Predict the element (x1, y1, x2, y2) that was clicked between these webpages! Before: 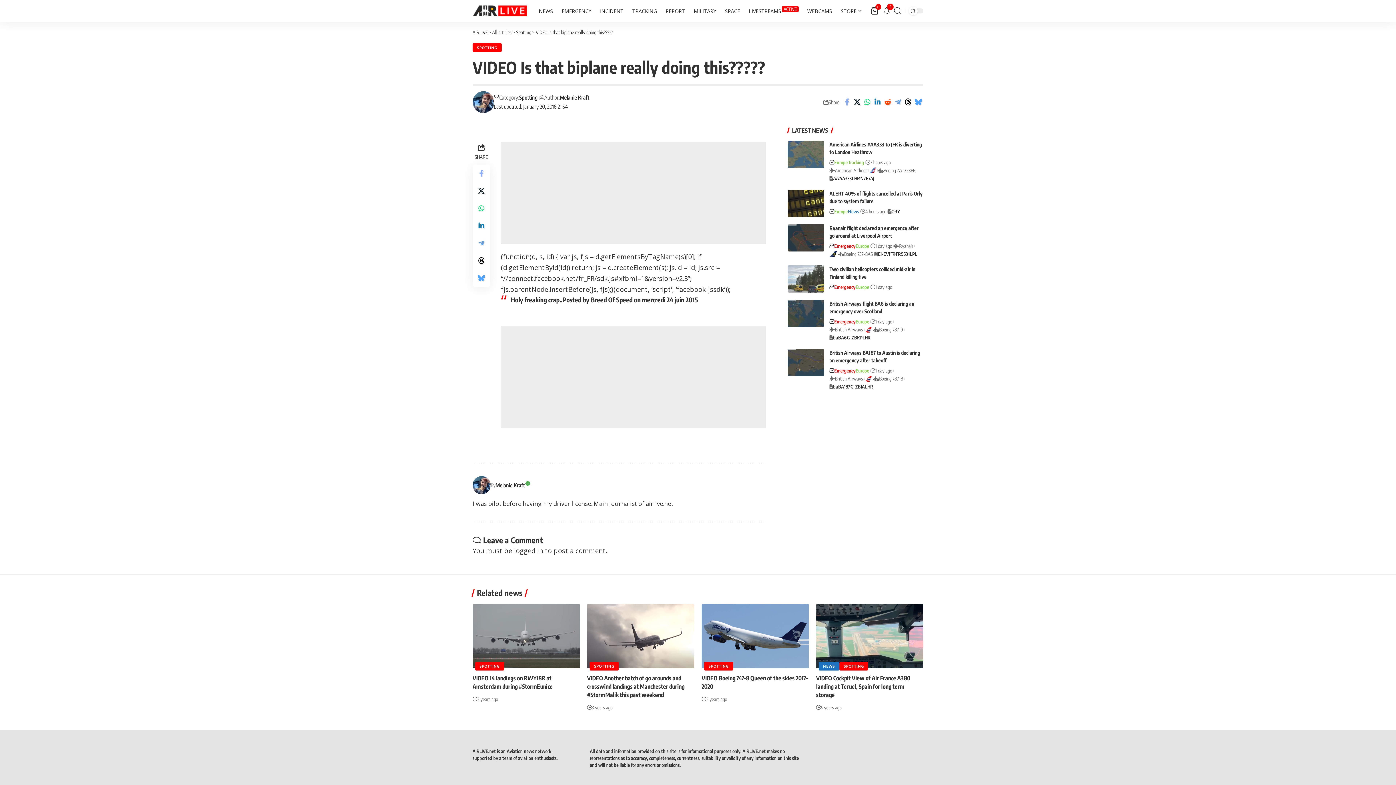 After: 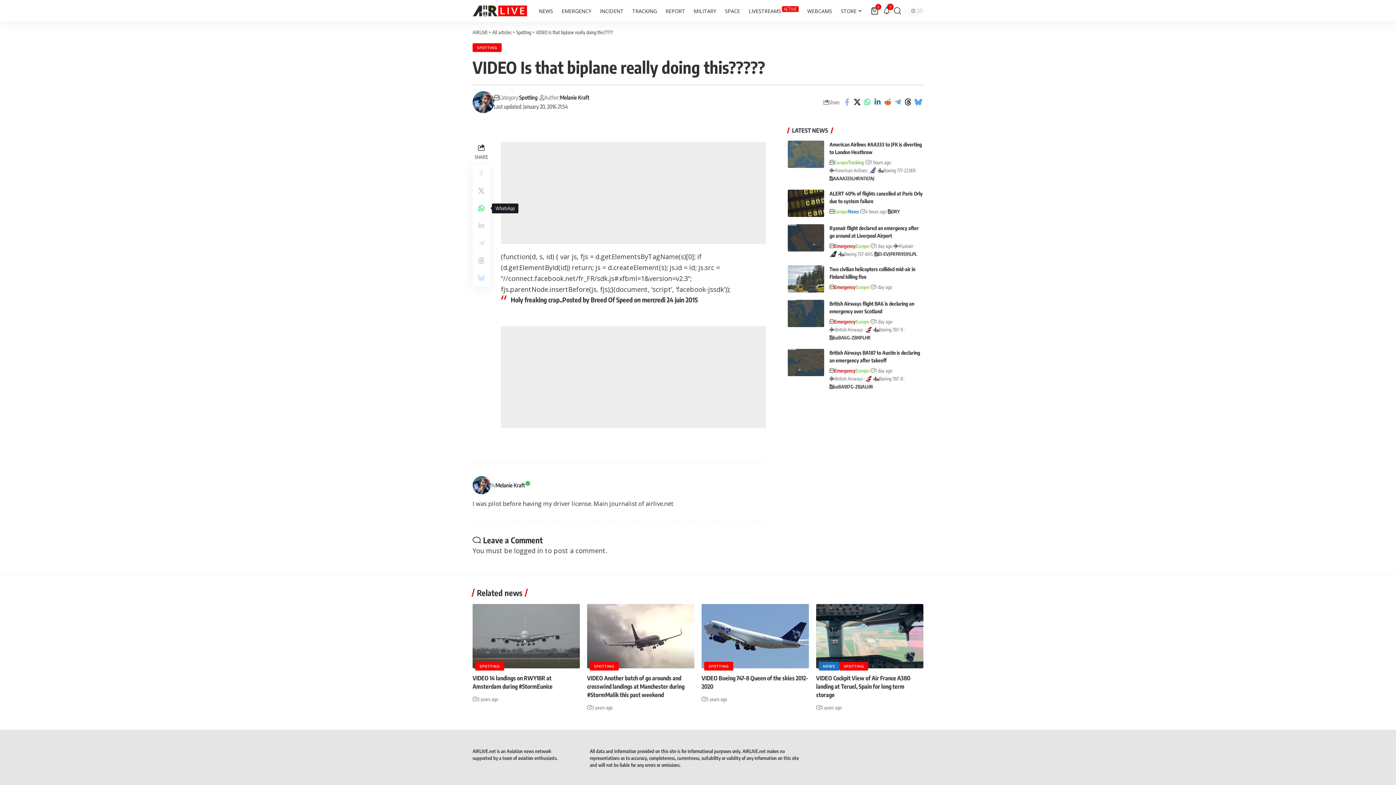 Action: bbox: (472, 199, 490, 217) label: Share on Whatsapp